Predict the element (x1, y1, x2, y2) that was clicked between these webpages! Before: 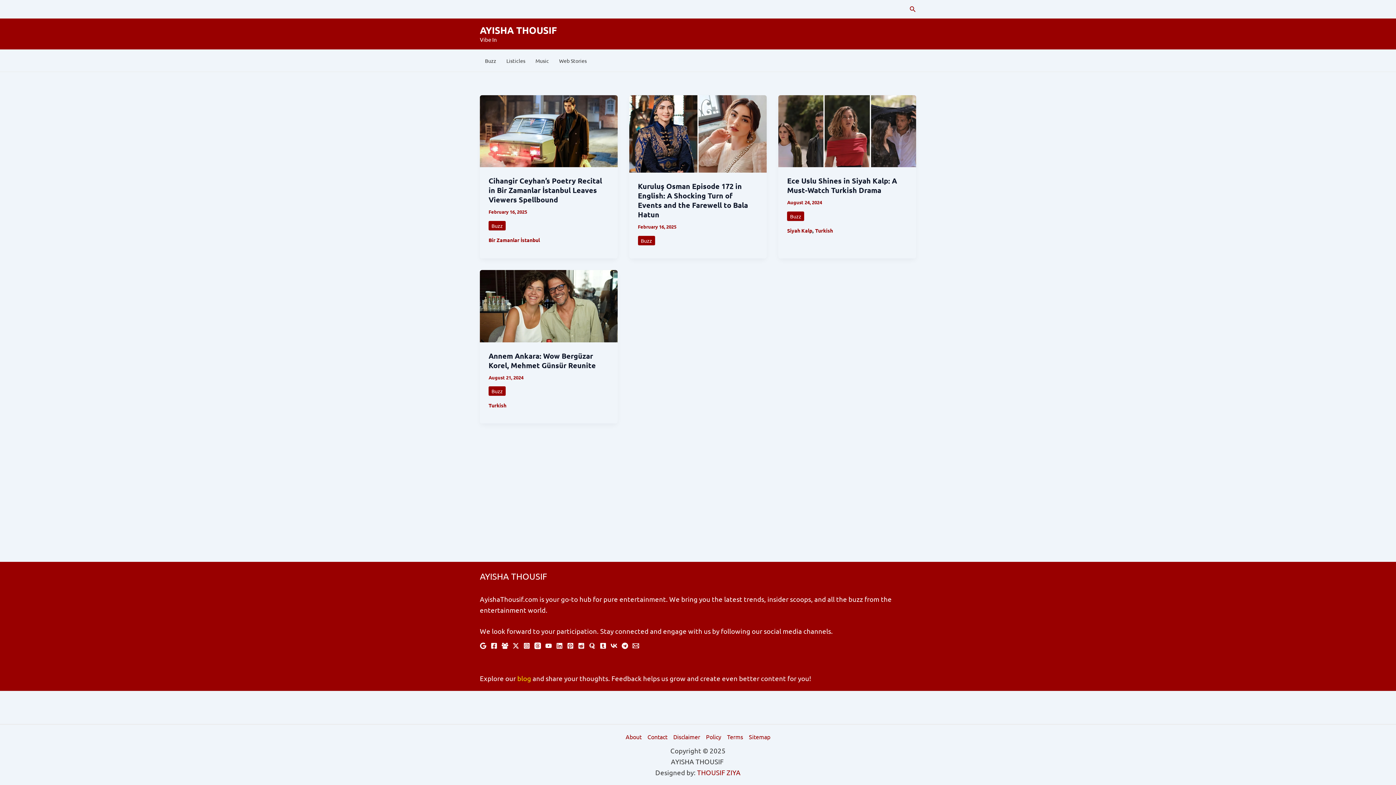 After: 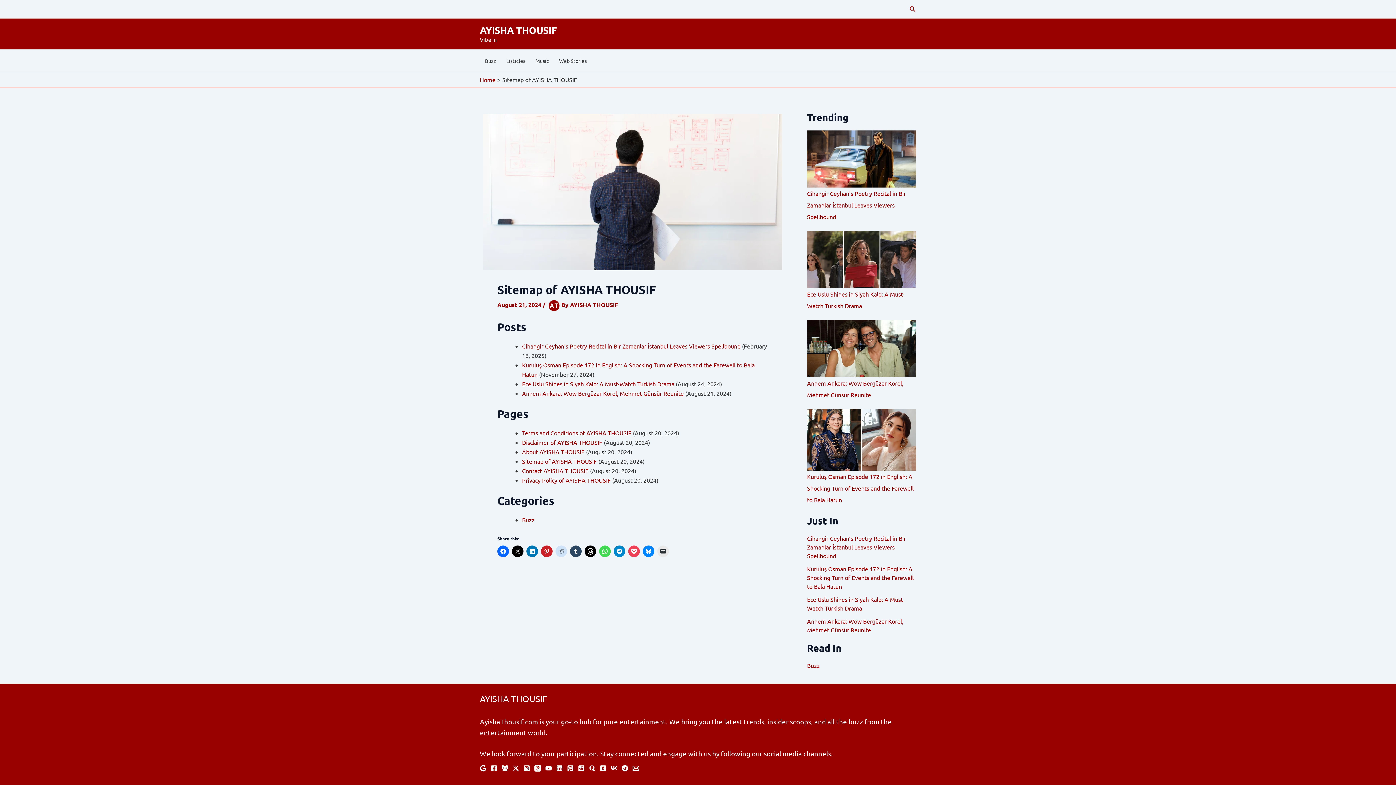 Action: label: Sitemap bbox: (746, 732, 770, 741)